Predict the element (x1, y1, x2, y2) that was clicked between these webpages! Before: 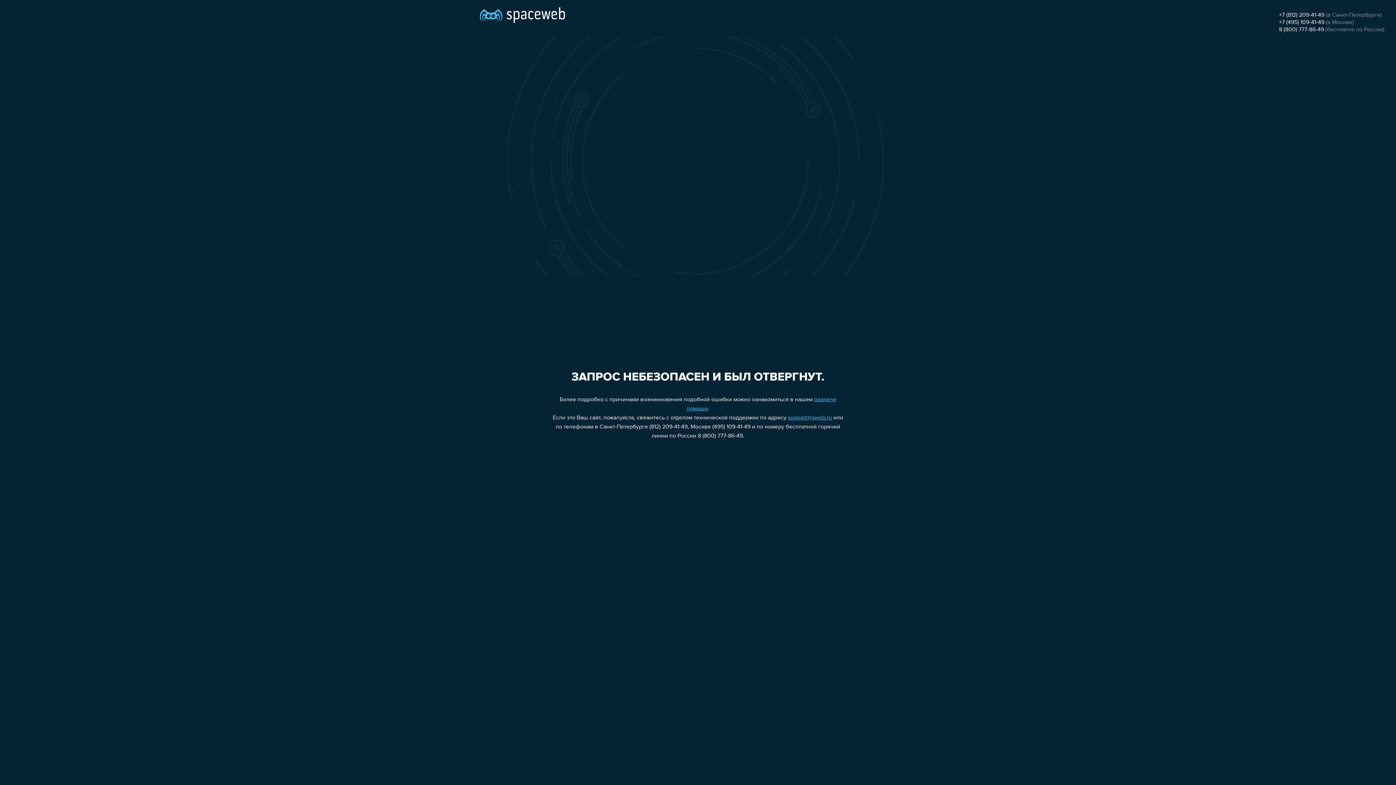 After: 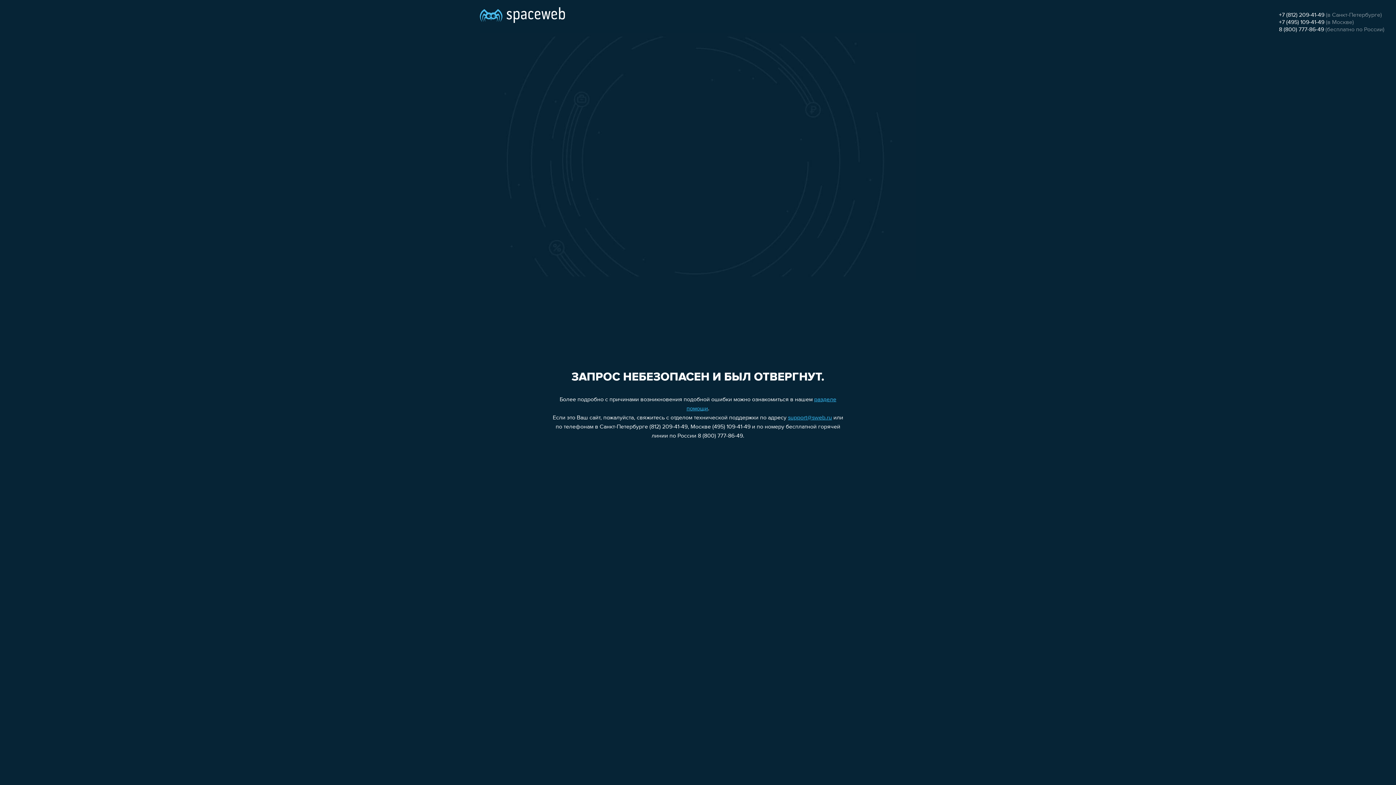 Action: label: +7 (812) 209-41-49 bbox: (1279, 12, 1324, 18)